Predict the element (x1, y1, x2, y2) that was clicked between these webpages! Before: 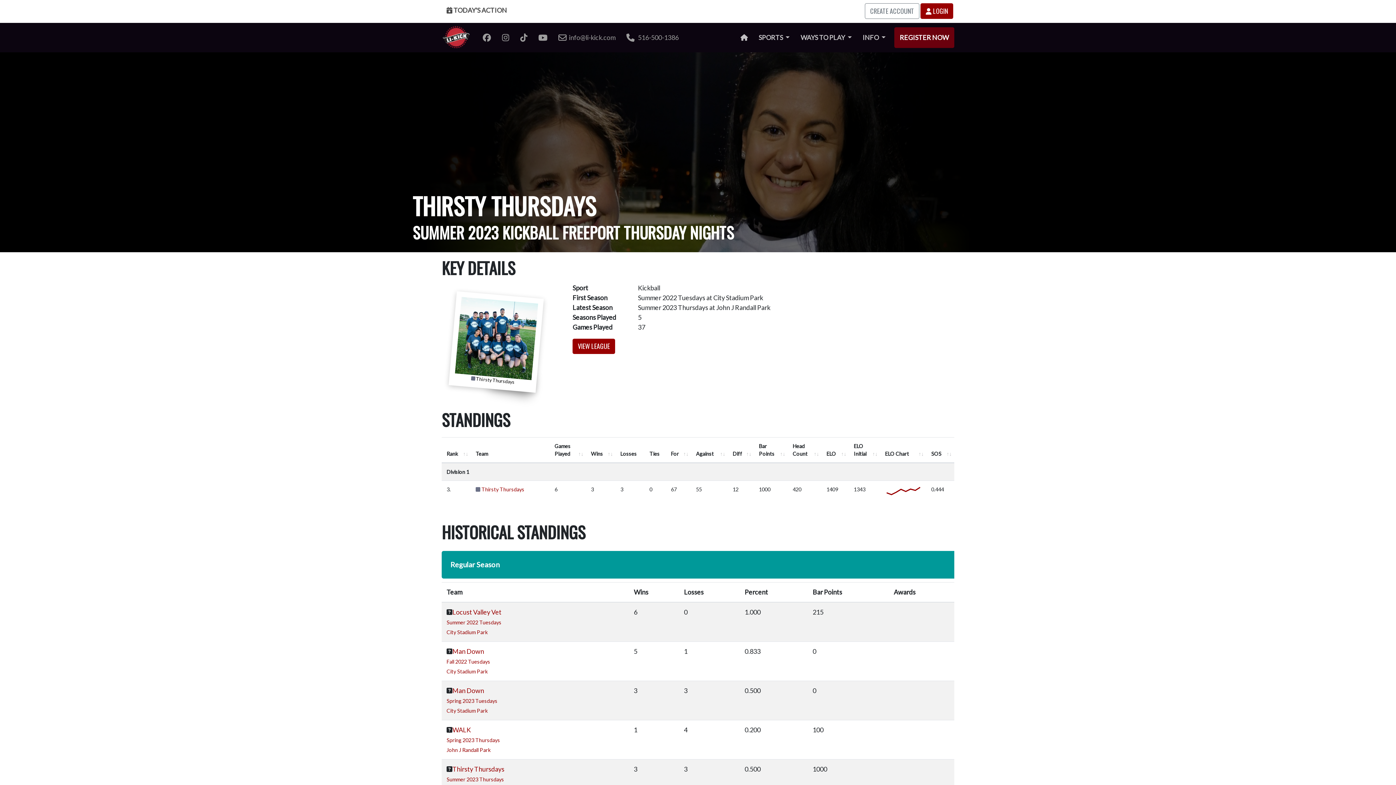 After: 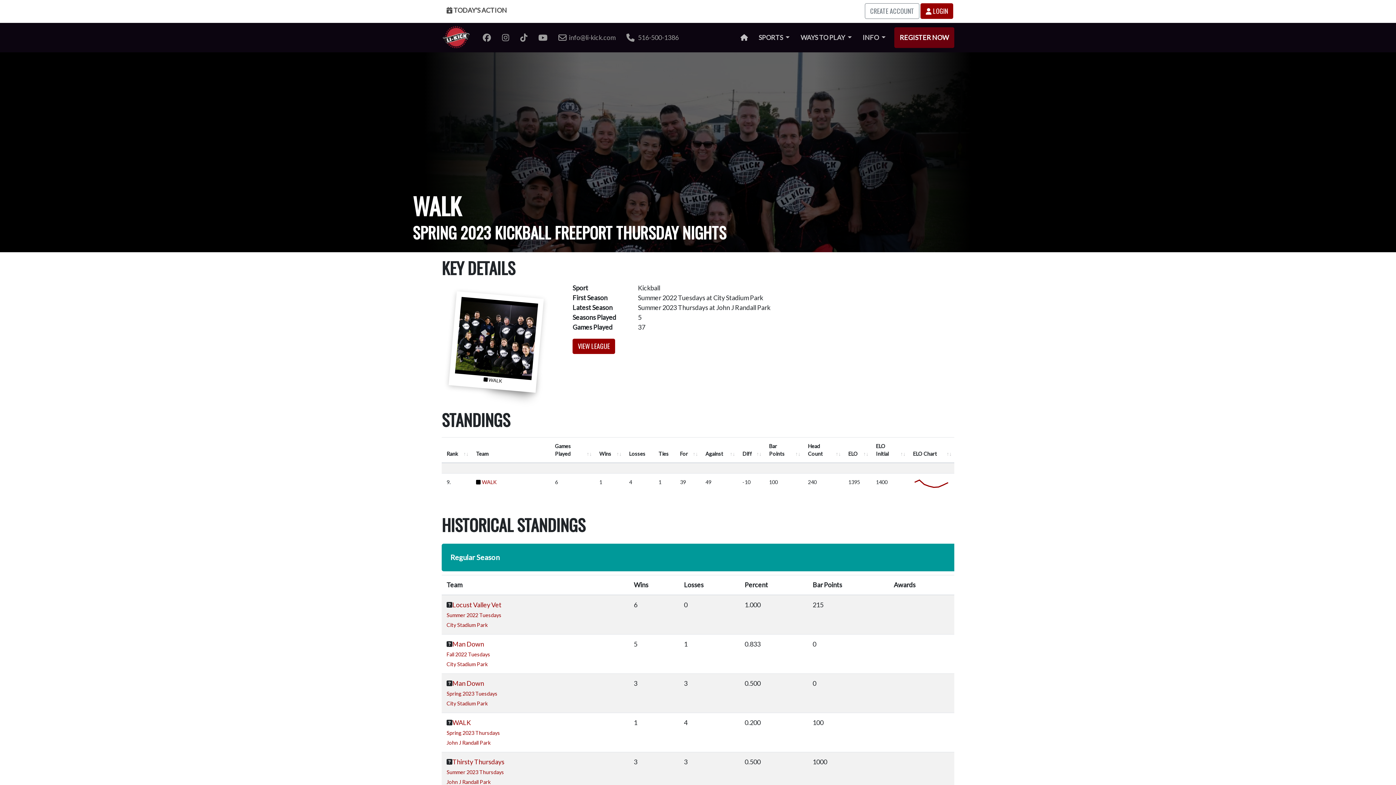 Action: label: WALK bbox: (452, 726, 471, 734)